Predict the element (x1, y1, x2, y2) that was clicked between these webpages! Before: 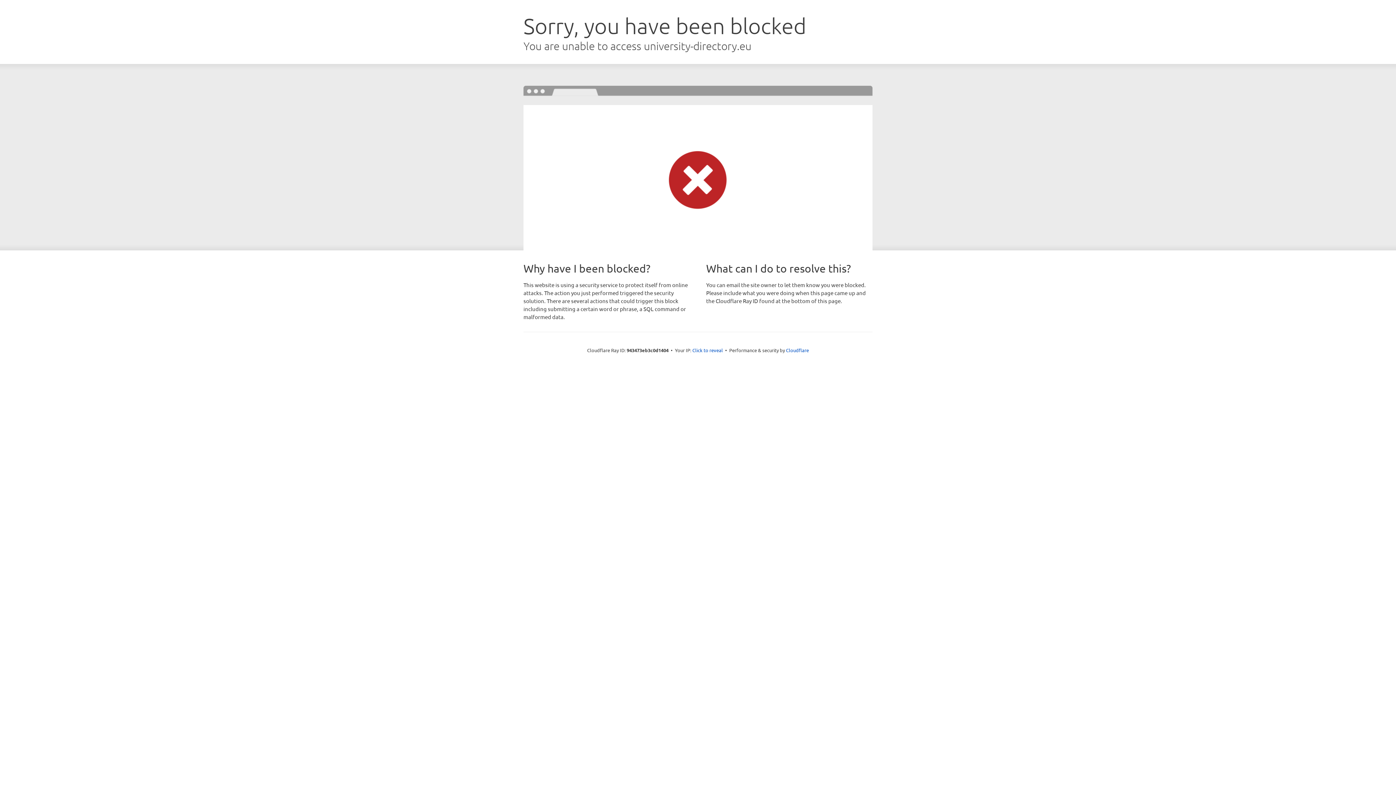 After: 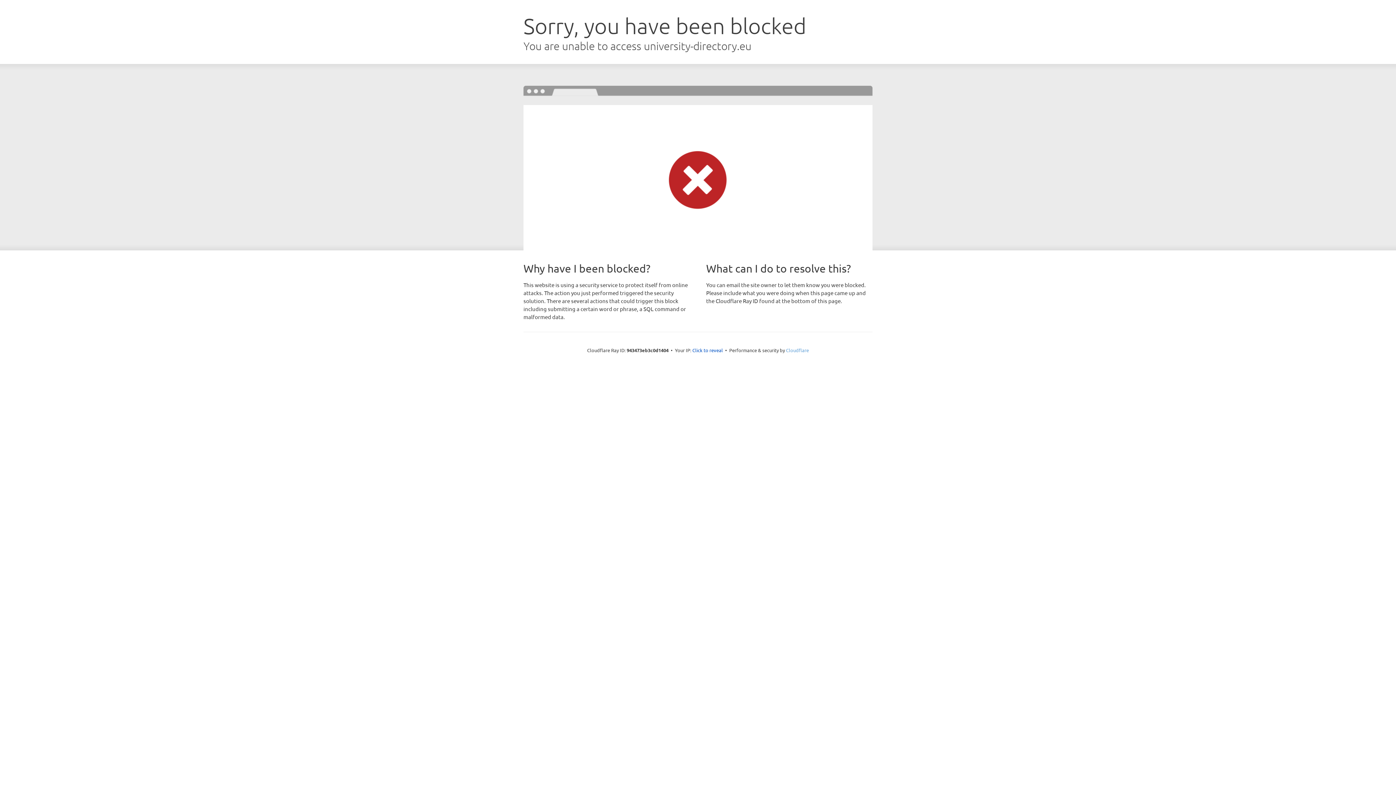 Action: bbox: (786, 347, 809, 353) label: Cloudflare